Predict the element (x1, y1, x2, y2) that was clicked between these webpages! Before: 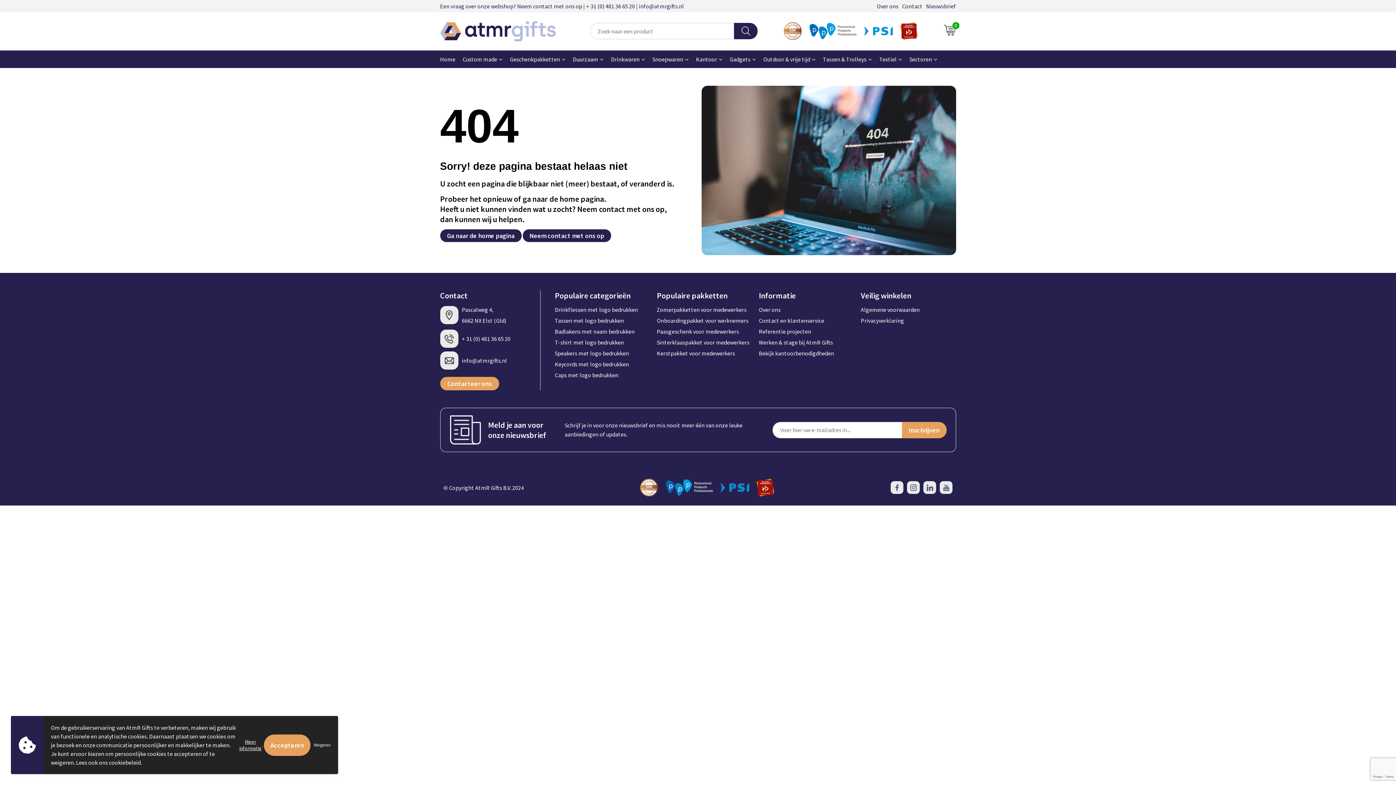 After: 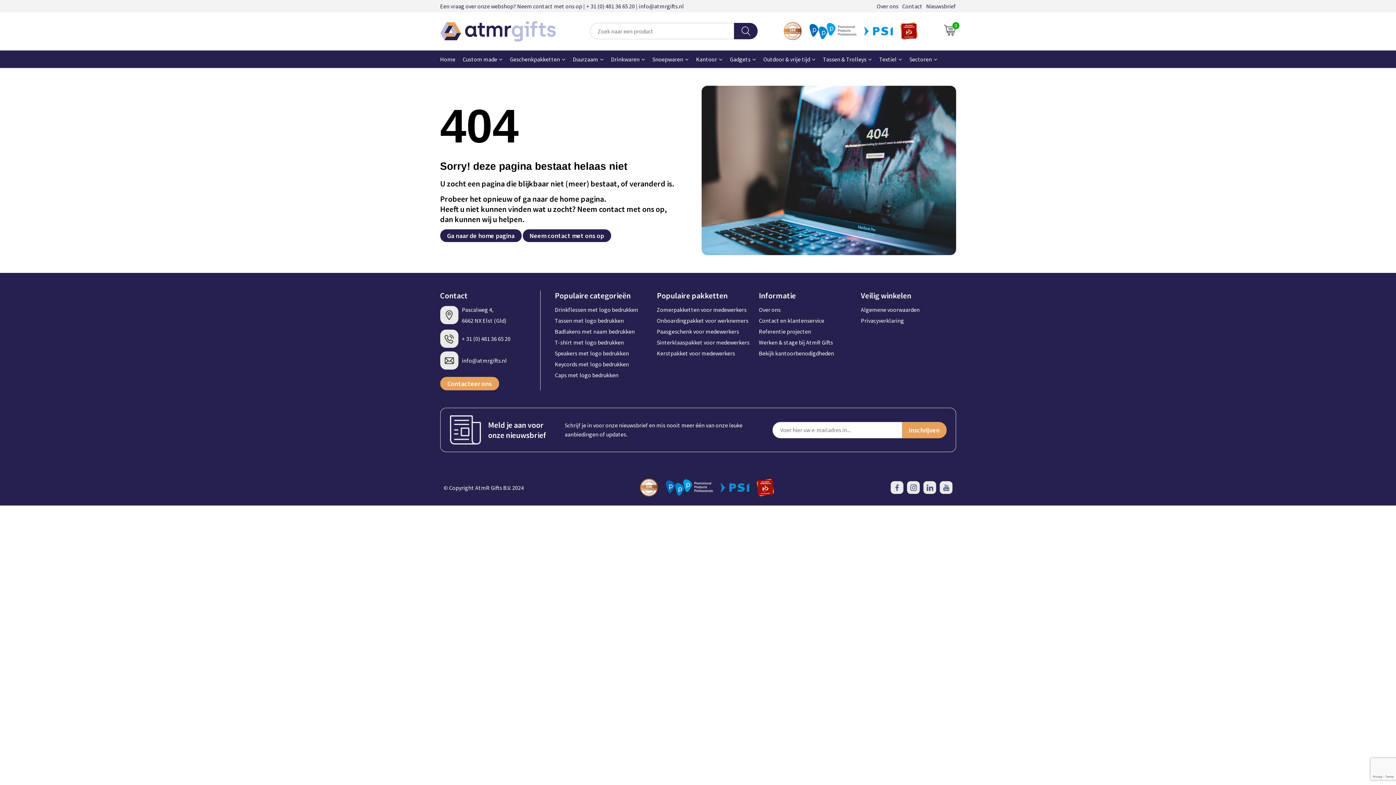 Action: label: Weigeren bbox: (313, 741, 330, 749)